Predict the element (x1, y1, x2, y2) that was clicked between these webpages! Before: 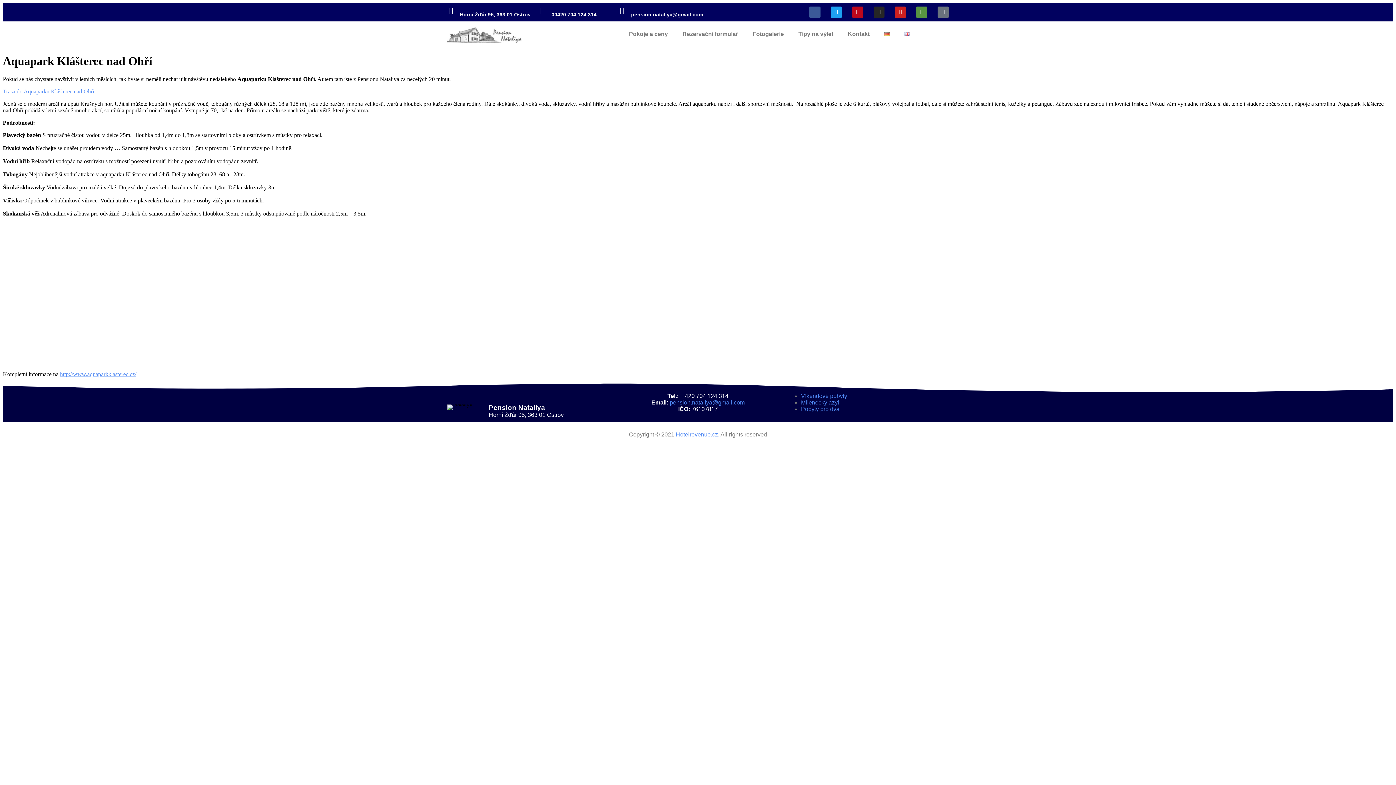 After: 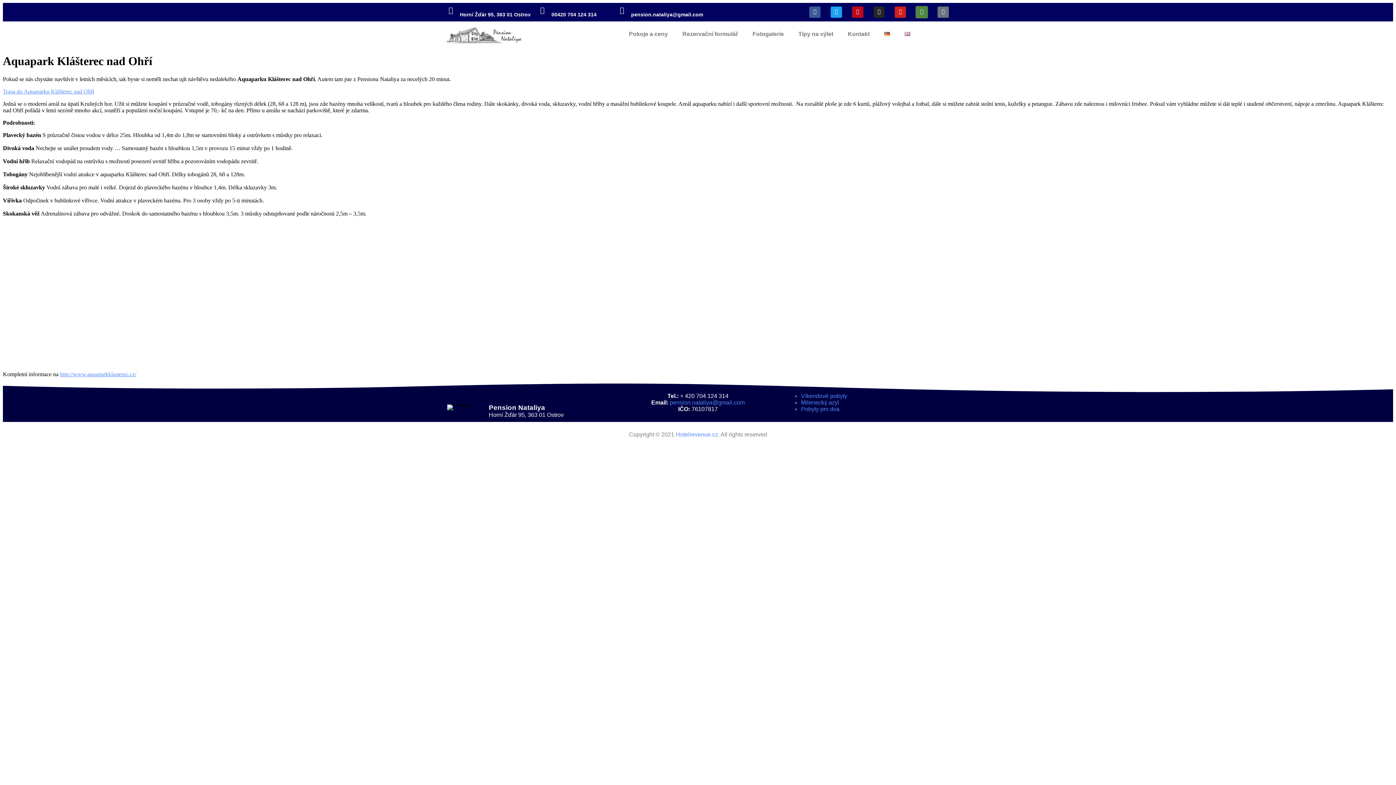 Action: bbox: (916, 6, 927, 17) label: Tripadvisor